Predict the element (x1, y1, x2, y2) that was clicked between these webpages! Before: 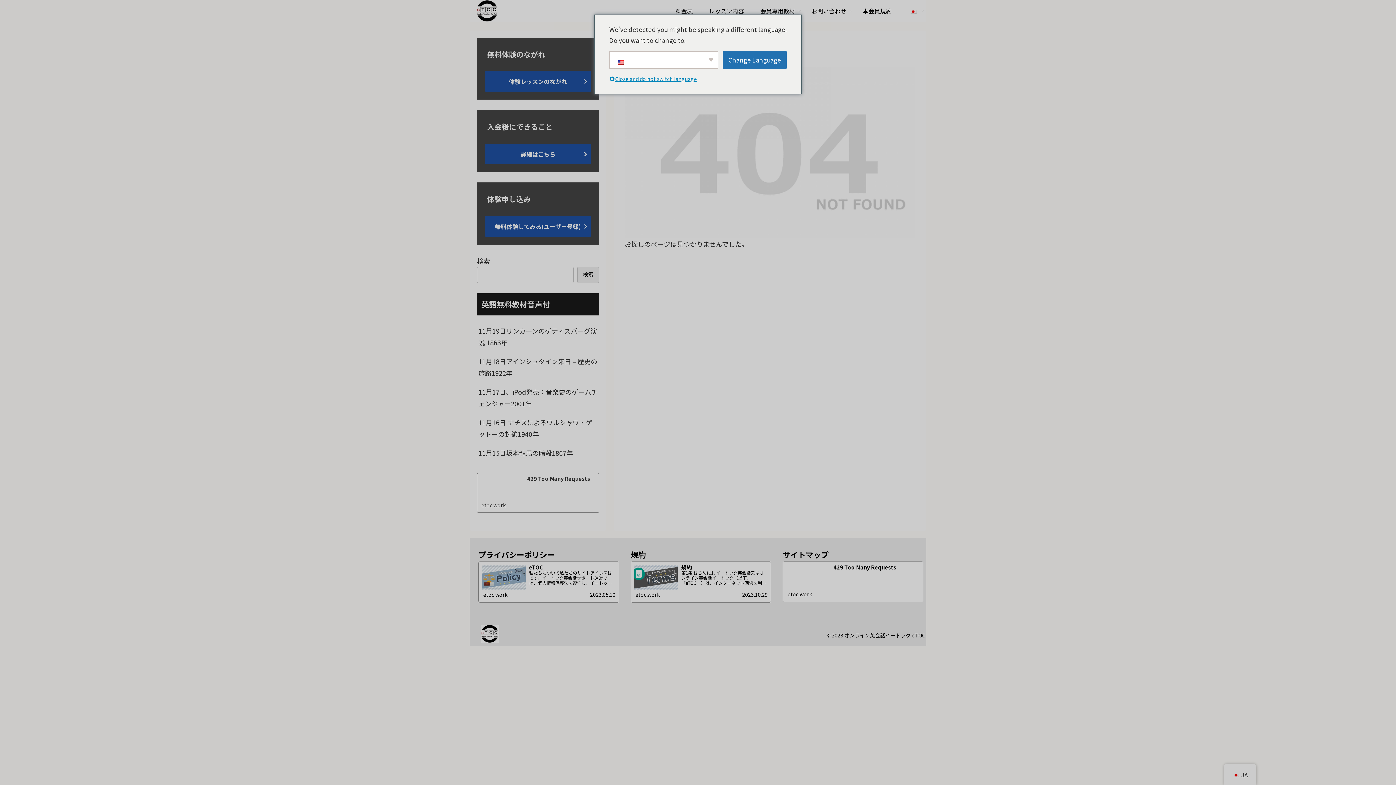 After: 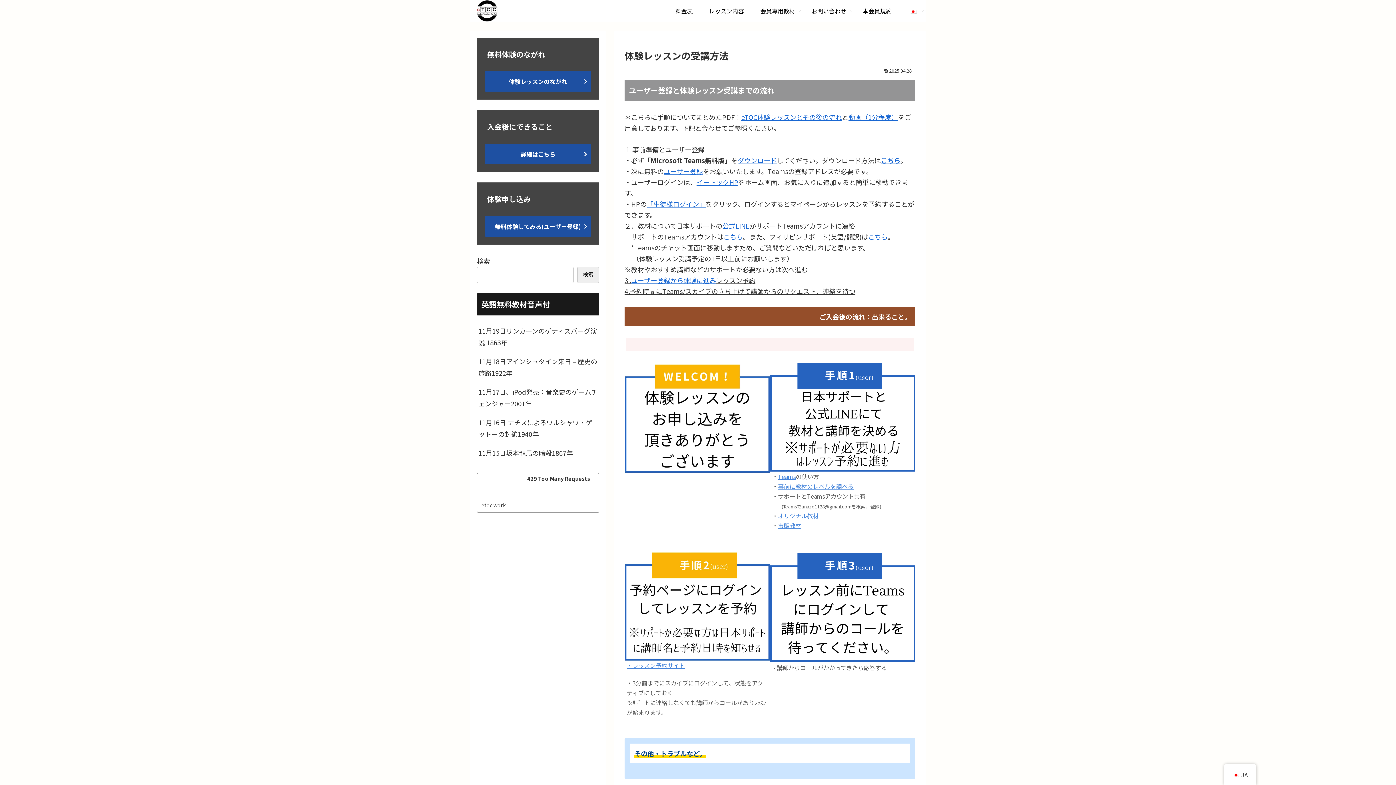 Action: bbox: (484, 70, 592, 92) label: 体験レッスンのながれ